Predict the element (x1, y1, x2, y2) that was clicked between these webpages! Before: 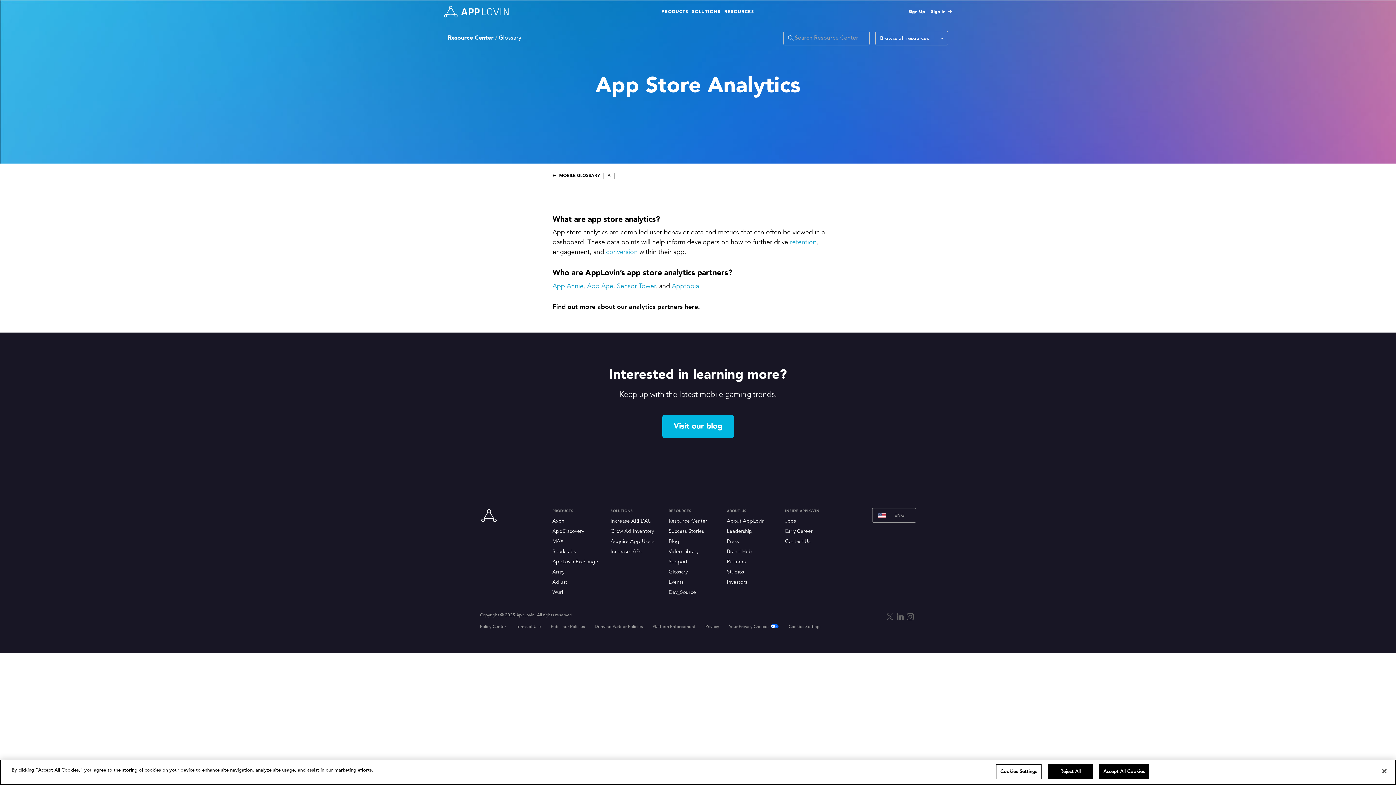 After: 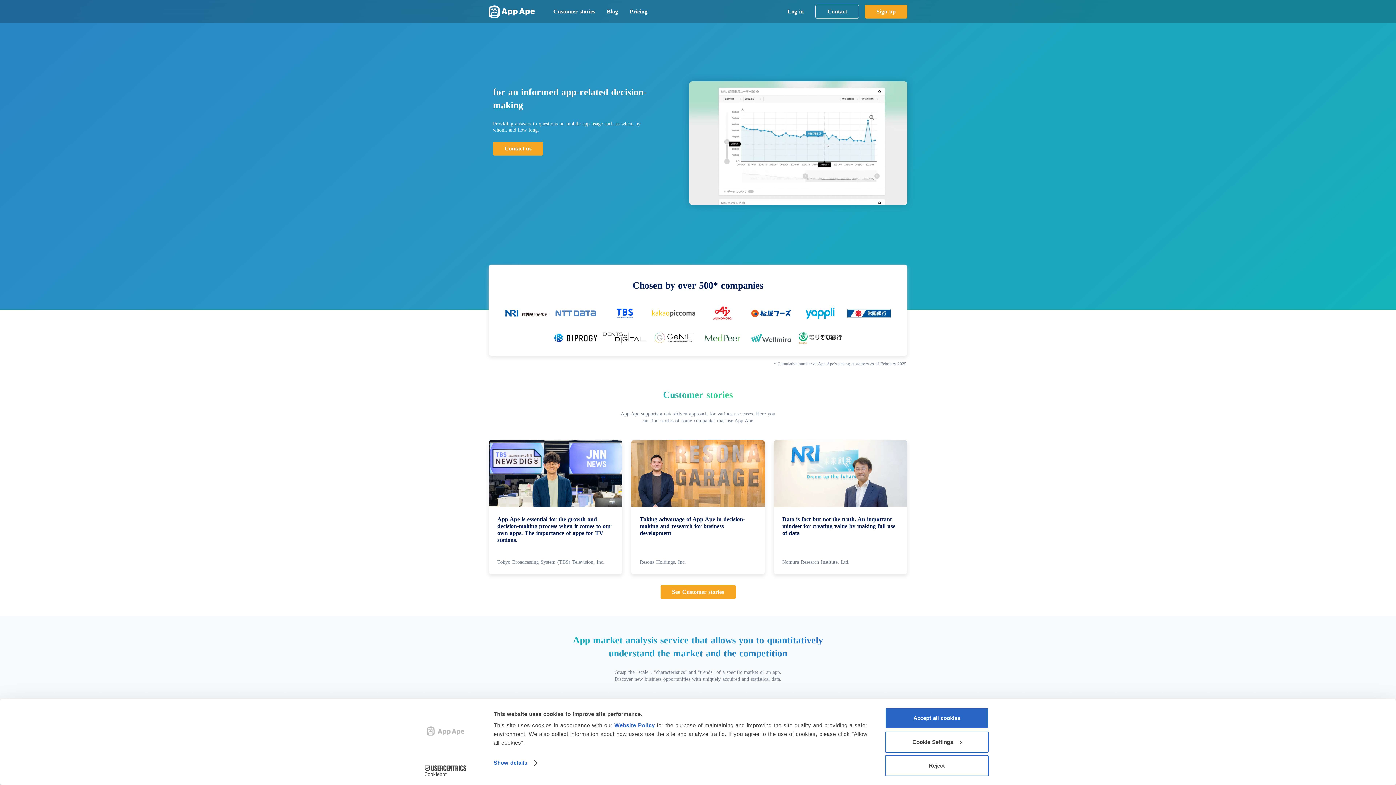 Action: label: App Ape bbox: (587, 283, 613, 289)